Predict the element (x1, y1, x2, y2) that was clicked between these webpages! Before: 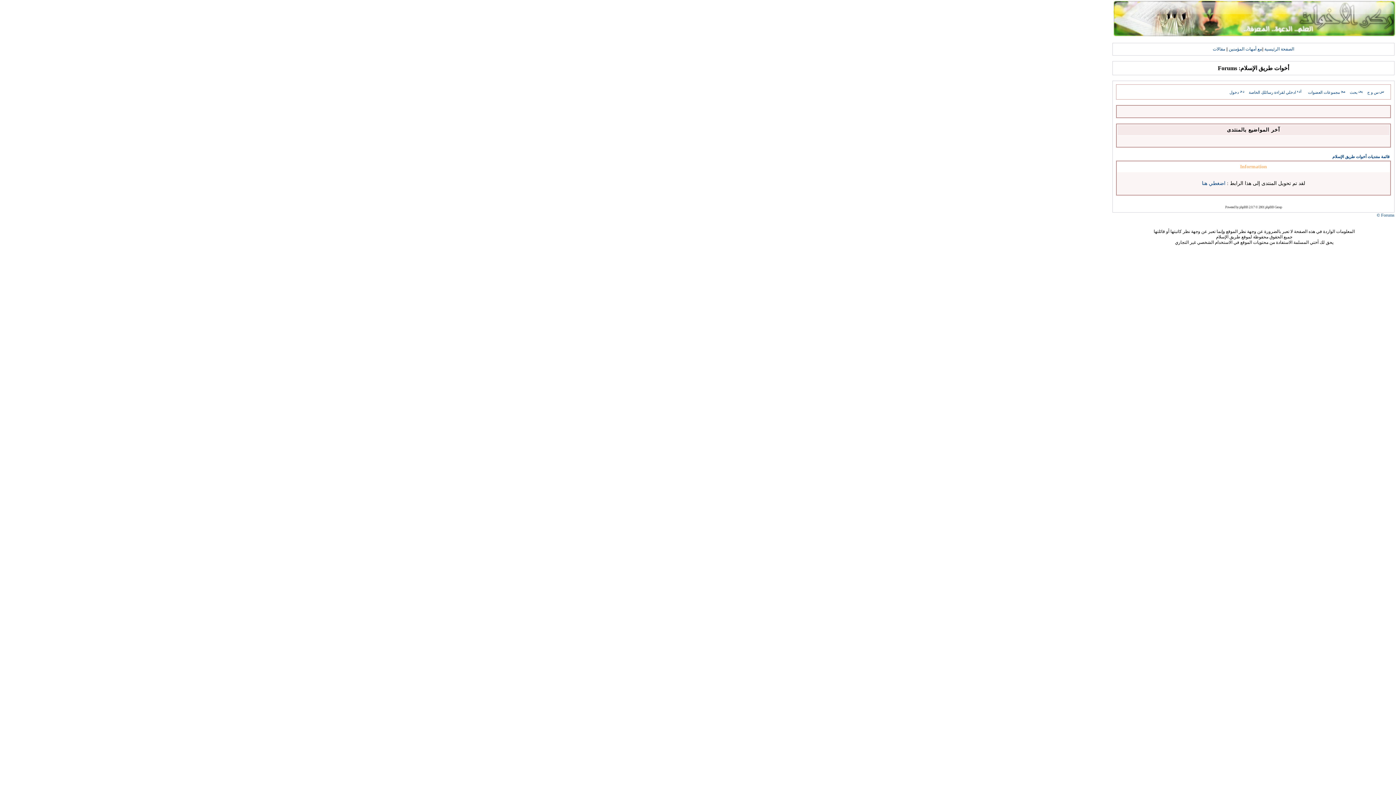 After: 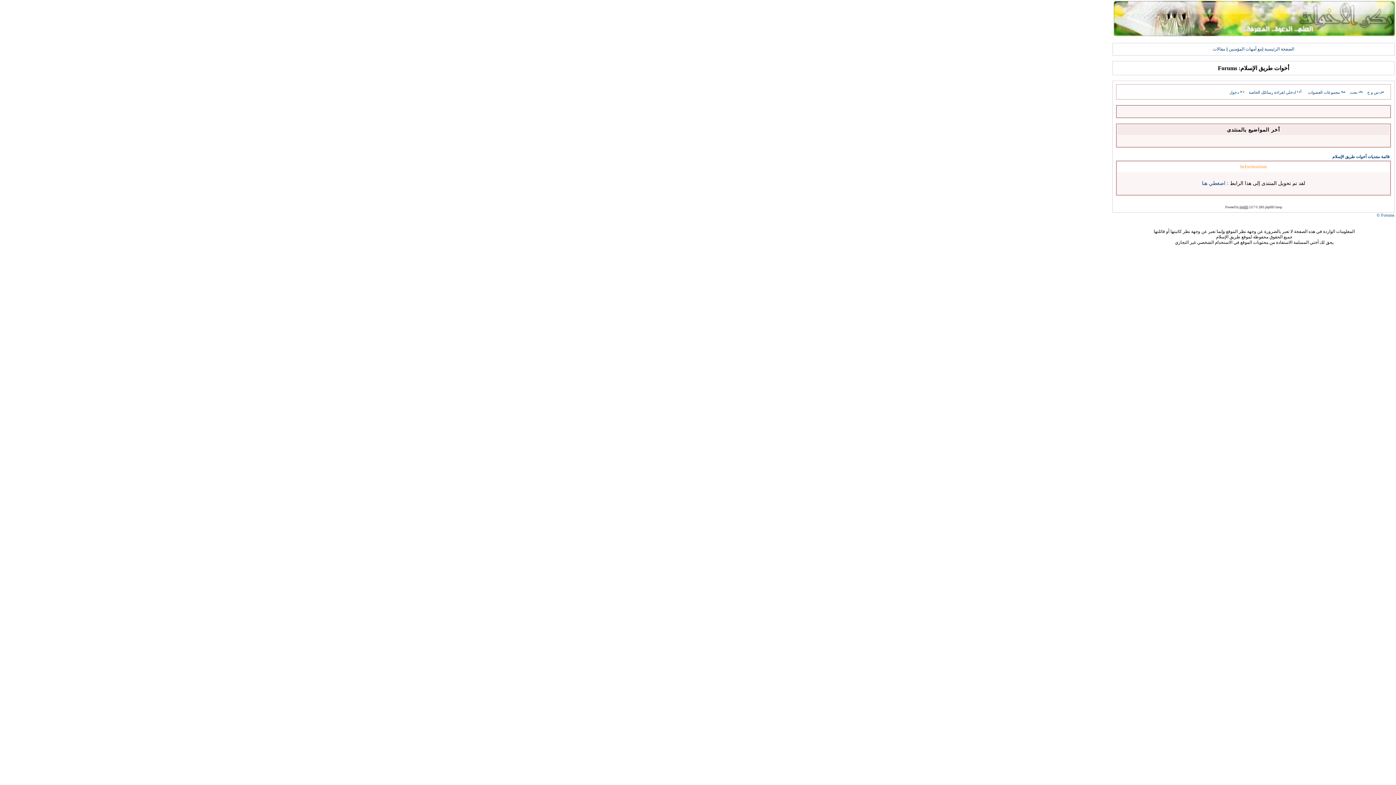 Action: bbox: (1239, 205, 1248, 209) label: phpBB